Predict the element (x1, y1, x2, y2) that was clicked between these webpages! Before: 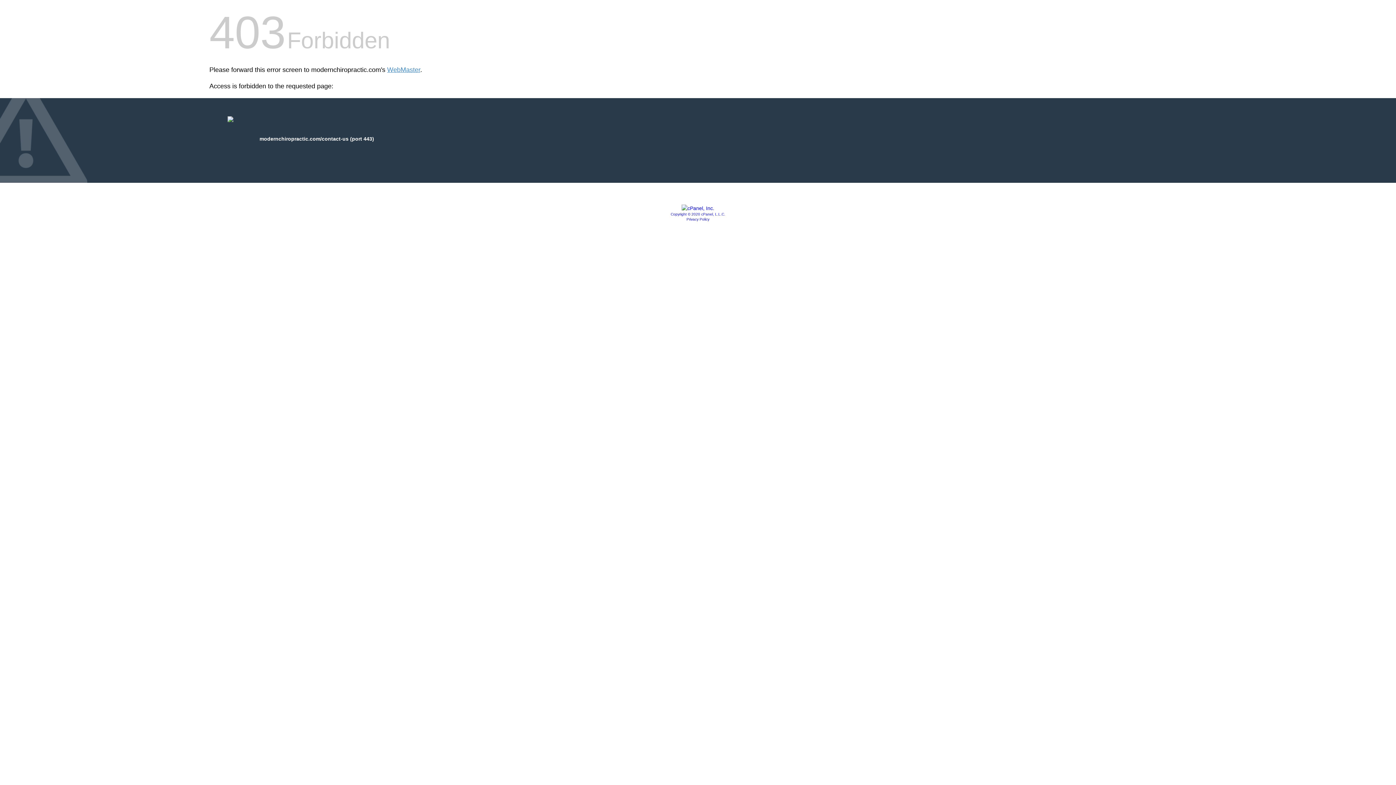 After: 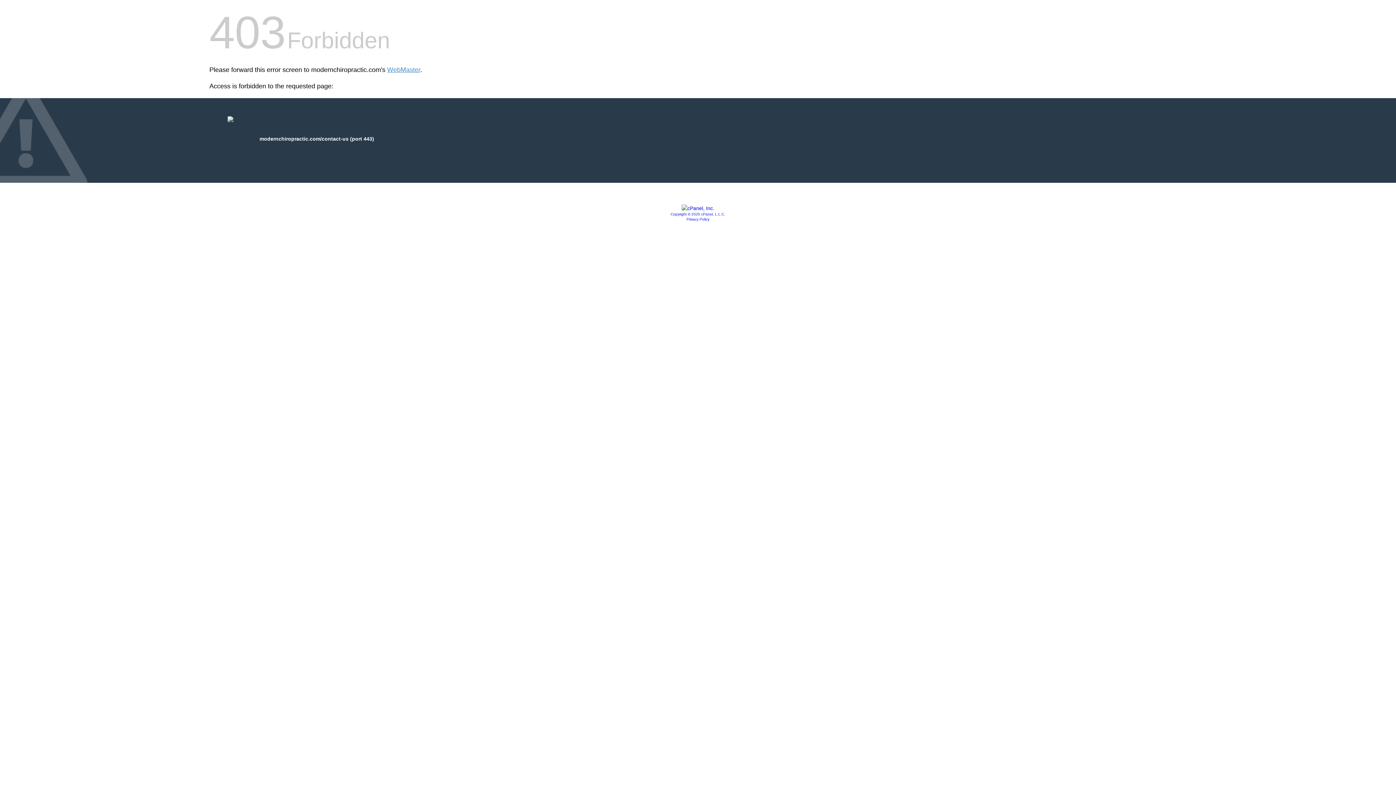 Action: bbox: (670, 212, 725, 216) label: Copyright © 2020 cPanel, L.L.C.